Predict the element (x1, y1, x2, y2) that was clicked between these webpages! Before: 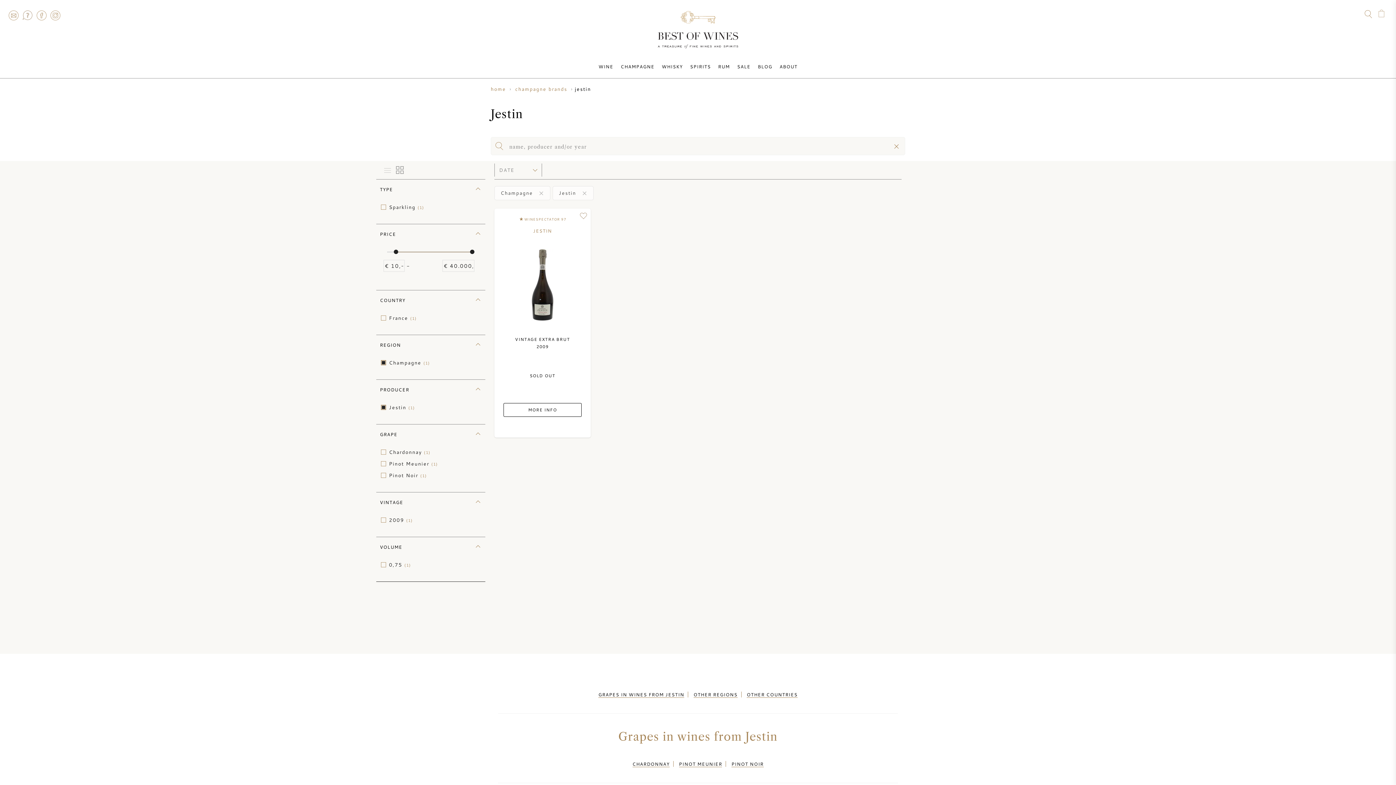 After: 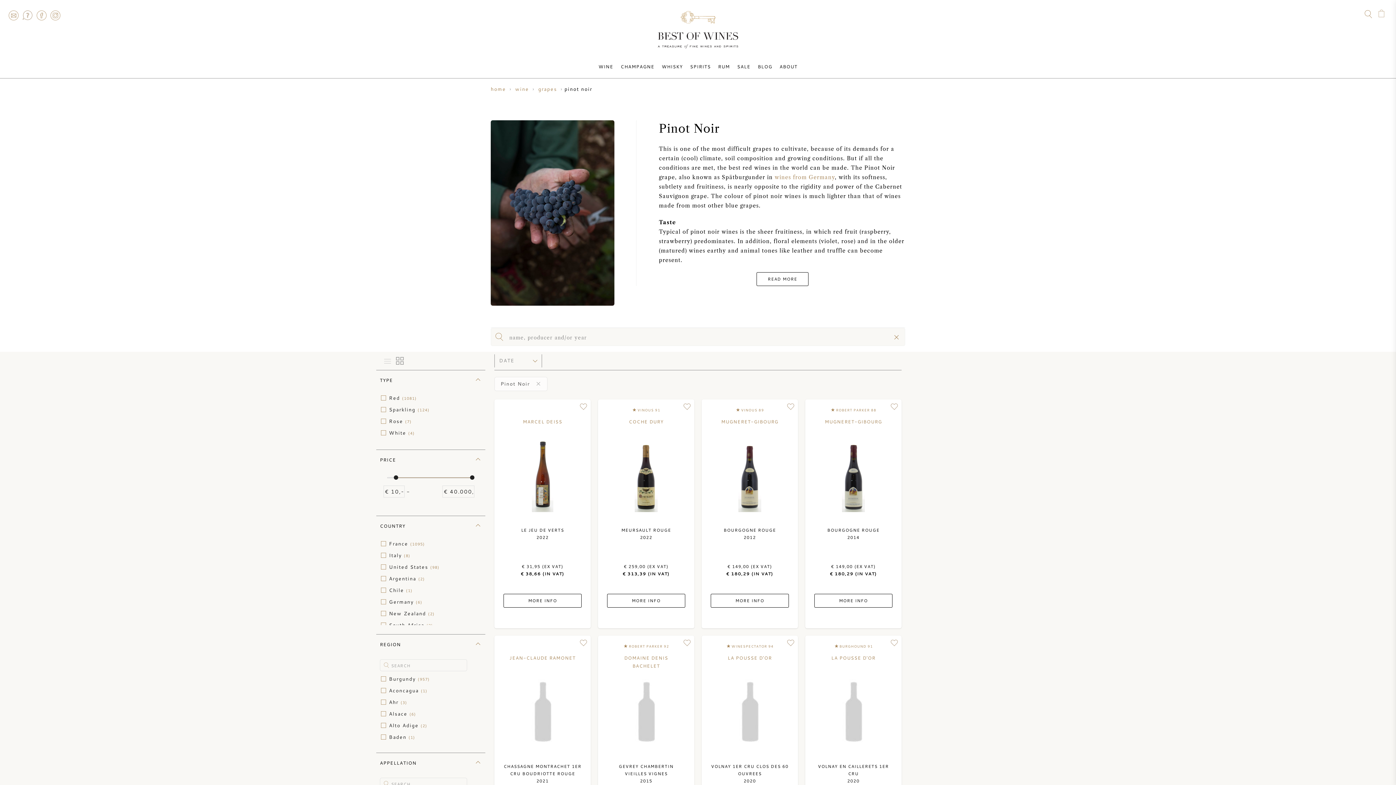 Action: bbox: (731, 761, 763, 767) label: PINOT NOIR